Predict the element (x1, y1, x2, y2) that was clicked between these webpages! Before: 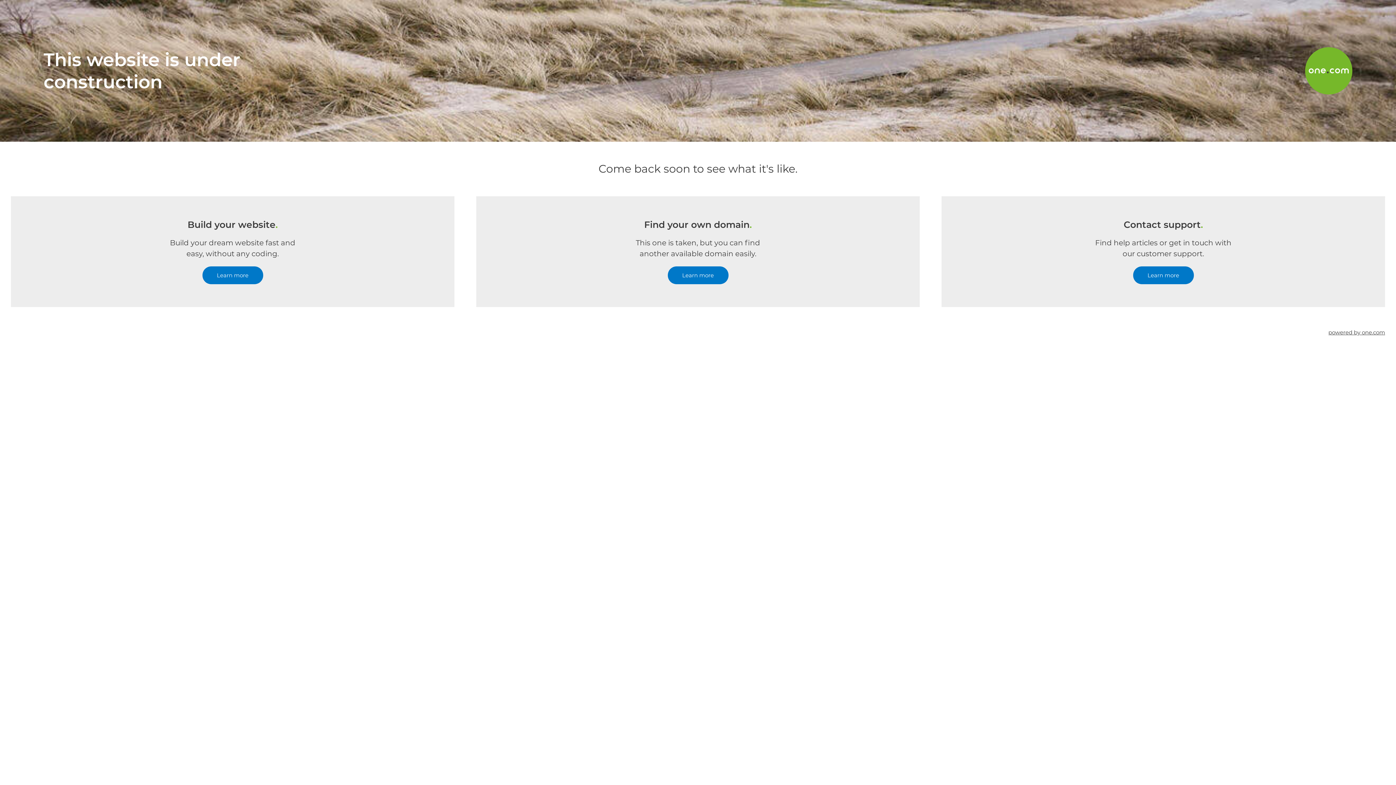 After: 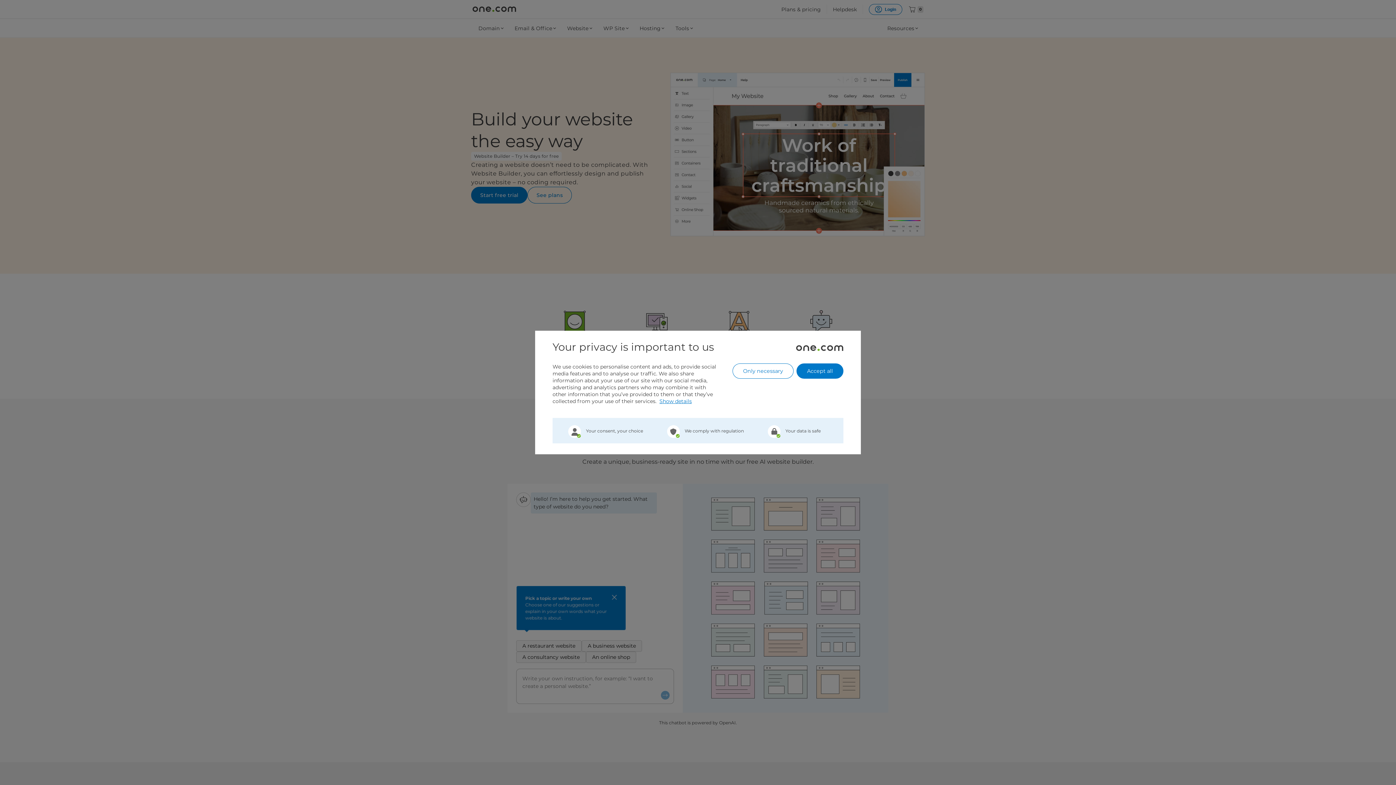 Action: bbox: (202, 266, 263, 284) label: Learn more